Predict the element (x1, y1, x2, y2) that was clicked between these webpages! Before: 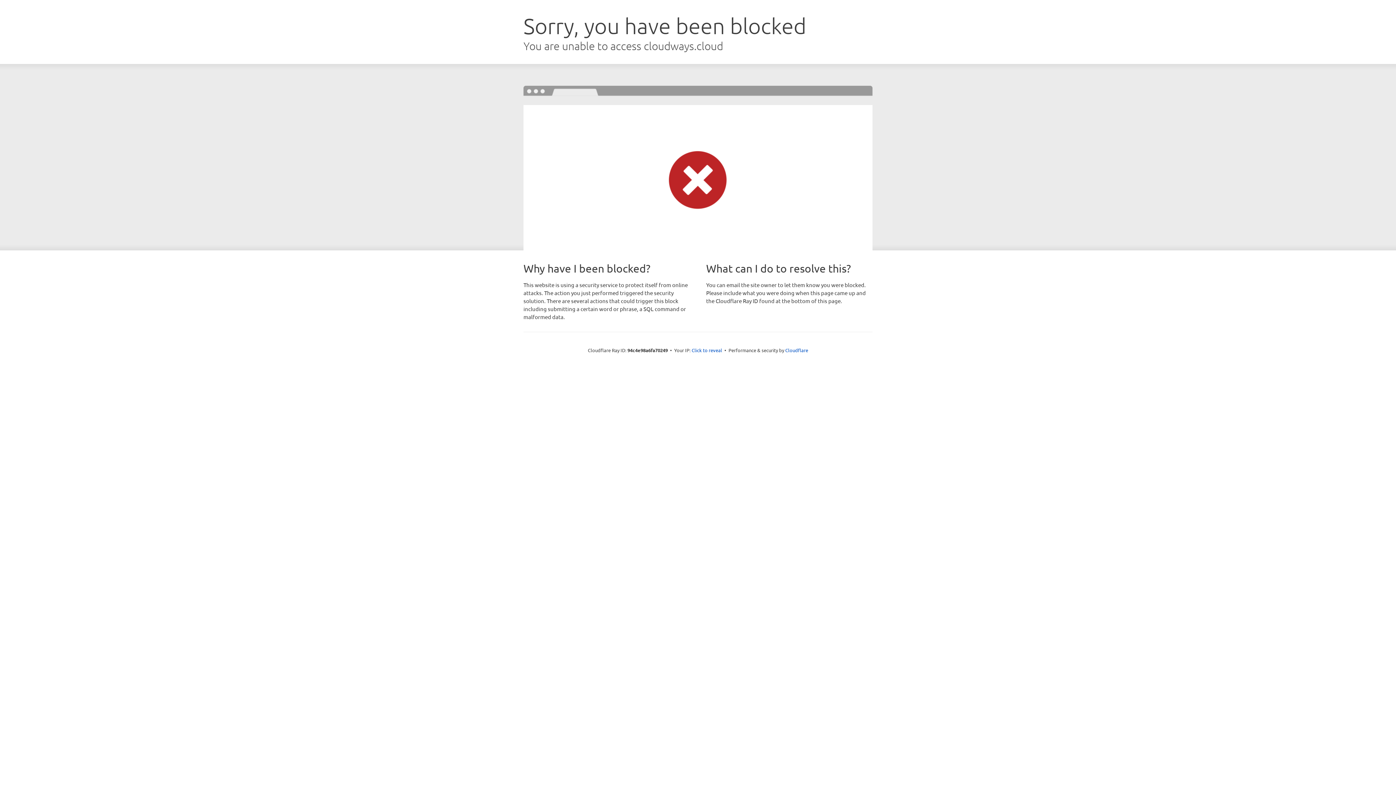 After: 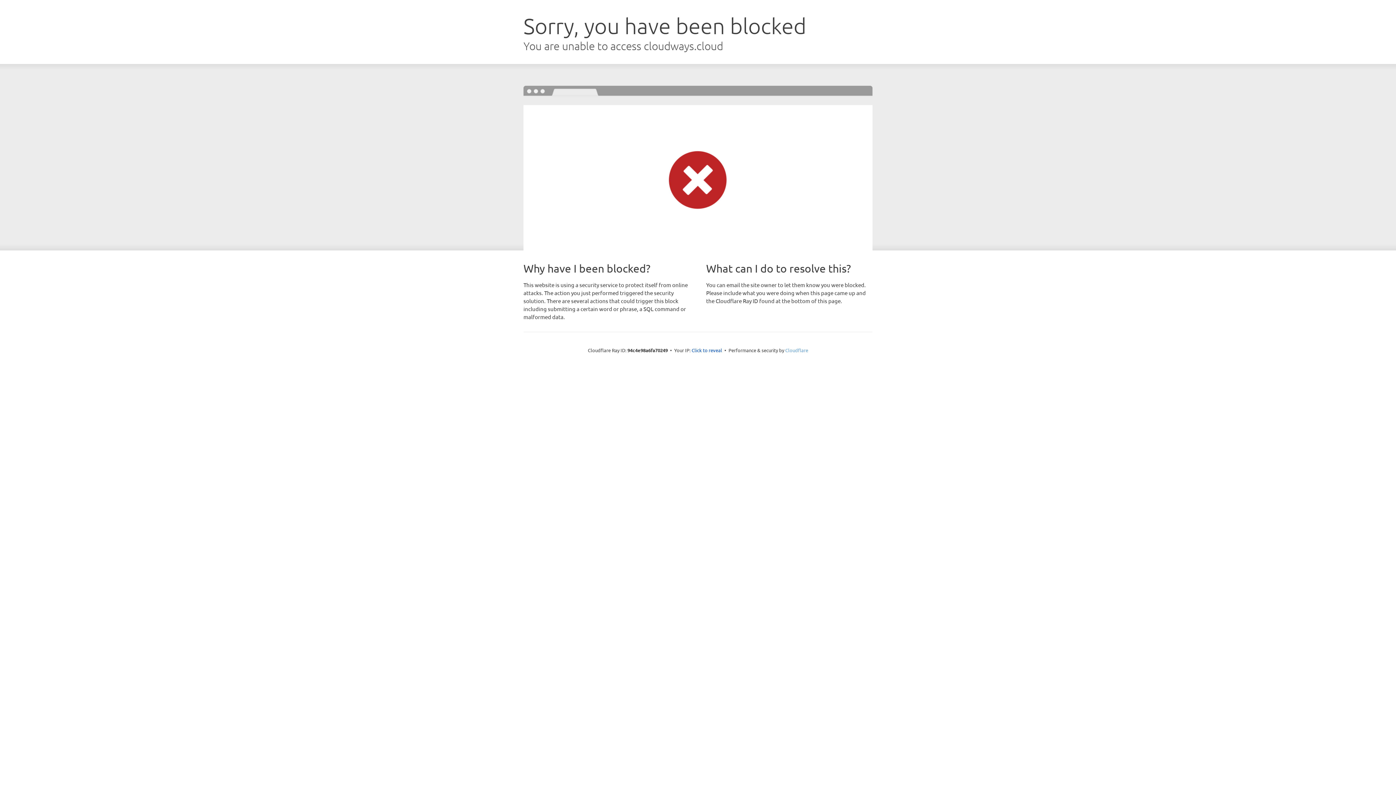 Action: label: Cloudflare bbox: (785, 347, 808, 353)